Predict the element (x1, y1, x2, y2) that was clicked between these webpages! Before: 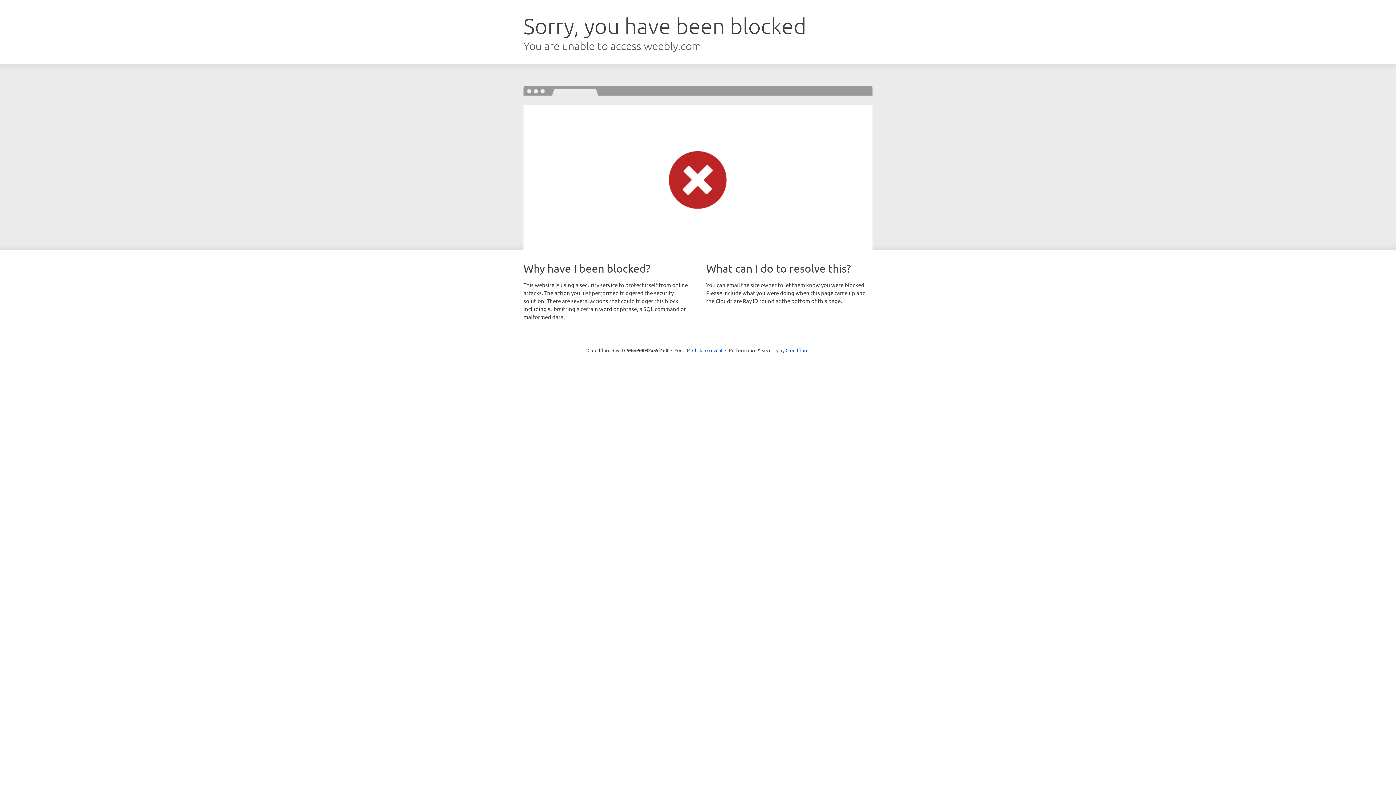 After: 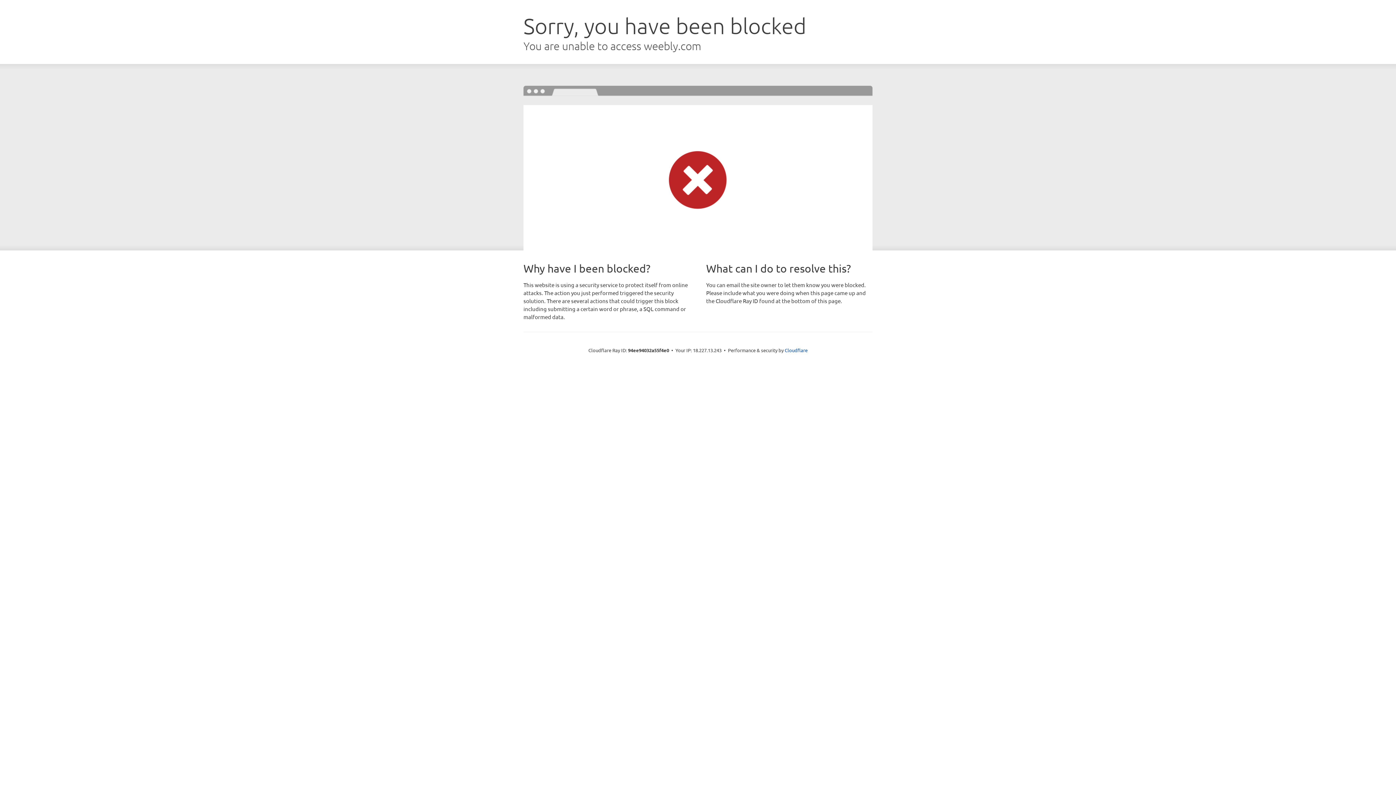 Action: bbox: (692, 346, 722, 353) label: Click to reveal